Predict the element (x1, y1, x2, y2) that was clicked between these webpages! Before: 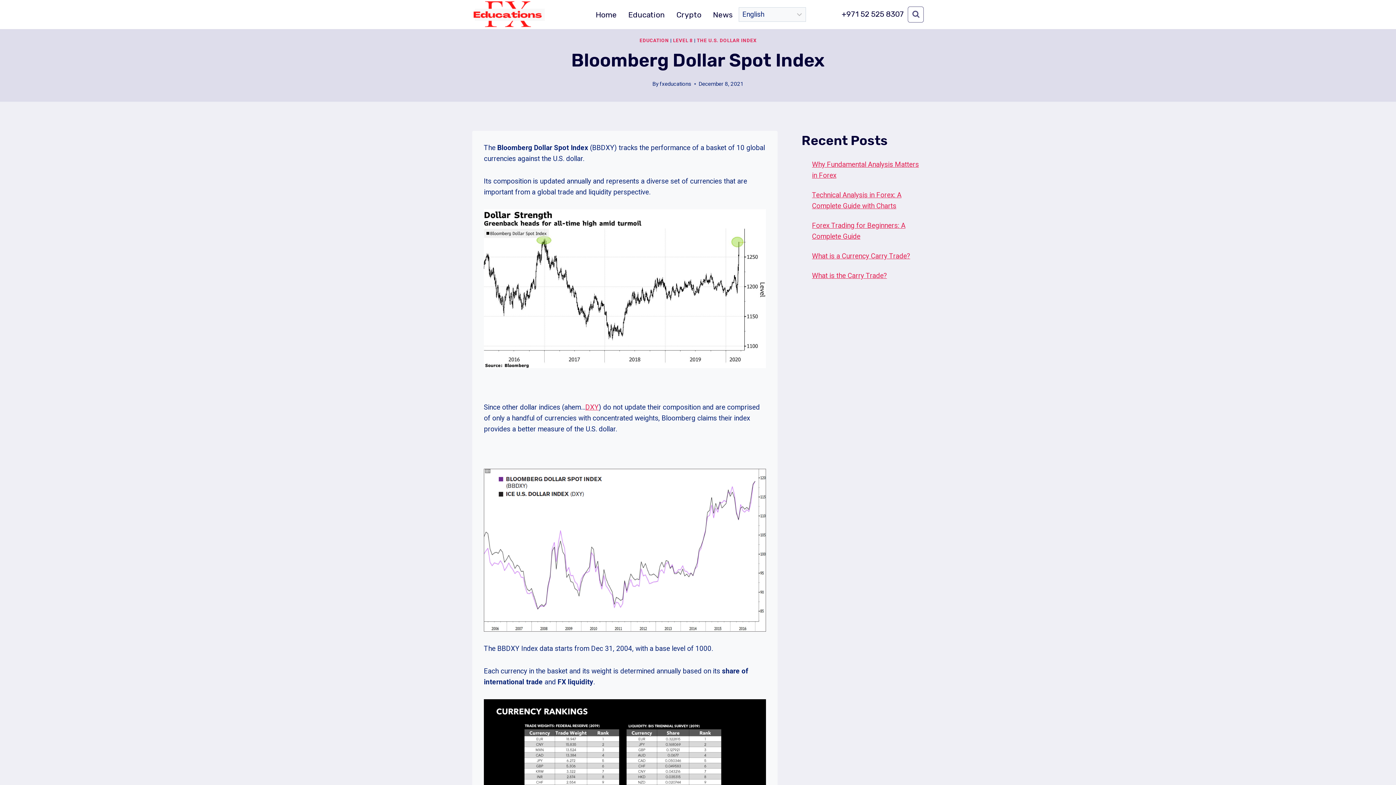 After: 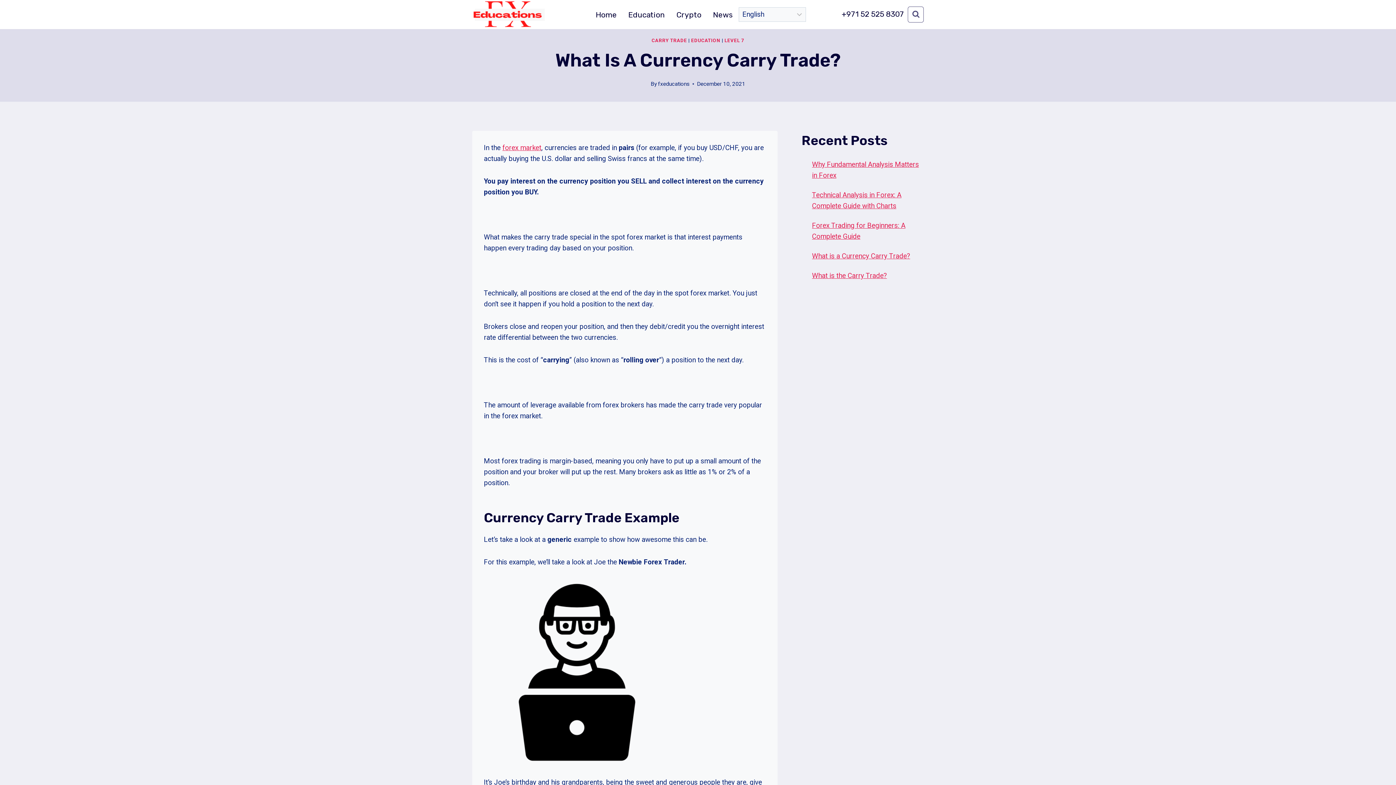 Action: bbox: (812, 252, 910, 260) label: What is a Currency Carry Trade?